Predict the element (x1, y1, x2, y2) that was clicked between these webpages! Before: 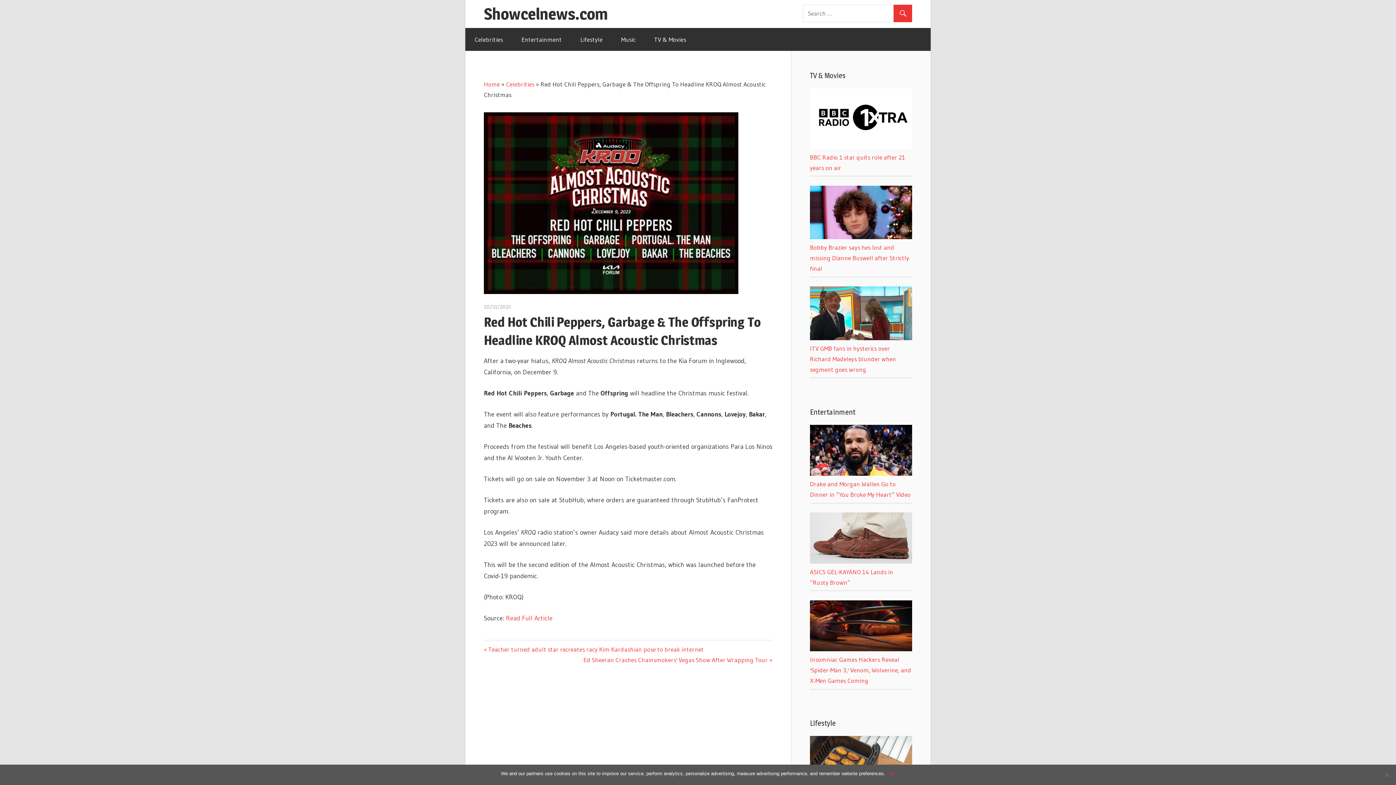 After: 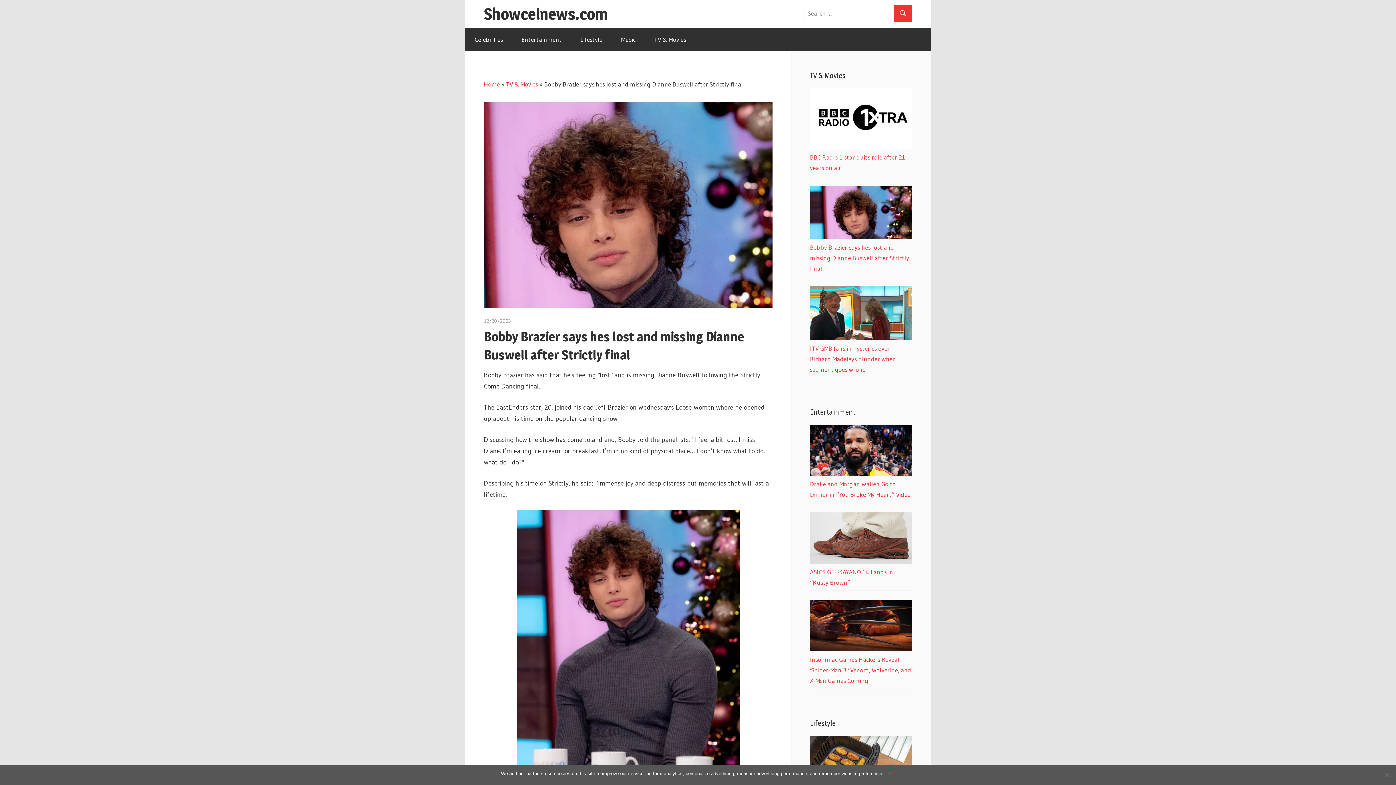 Action: bbox: (810, 243, 909, 272) label: Bobby Brazier says hes lost and missing Dianne Buswell after Strictly final